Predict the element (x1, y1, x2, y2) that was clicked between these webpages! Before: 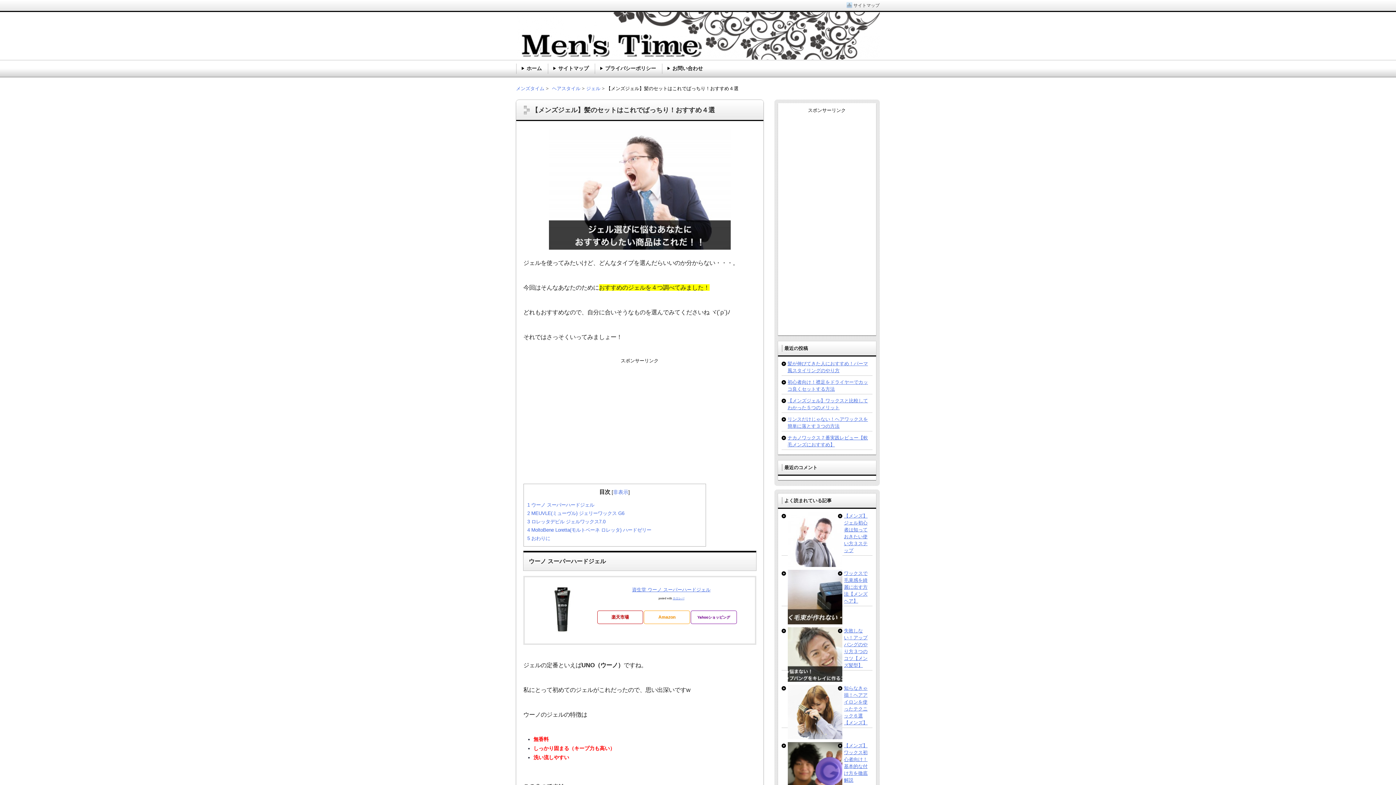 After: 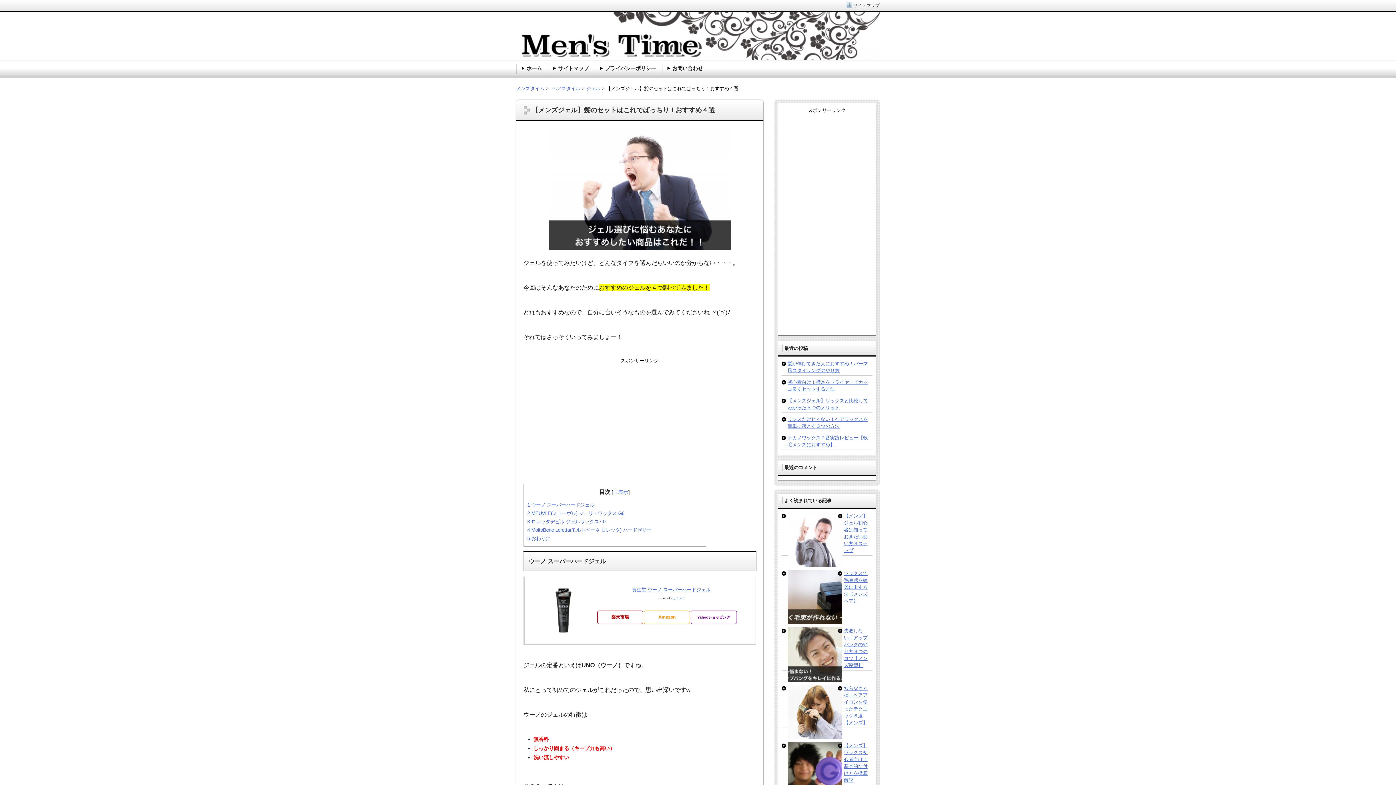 Action: bbox: (539, 628, 585, 634)